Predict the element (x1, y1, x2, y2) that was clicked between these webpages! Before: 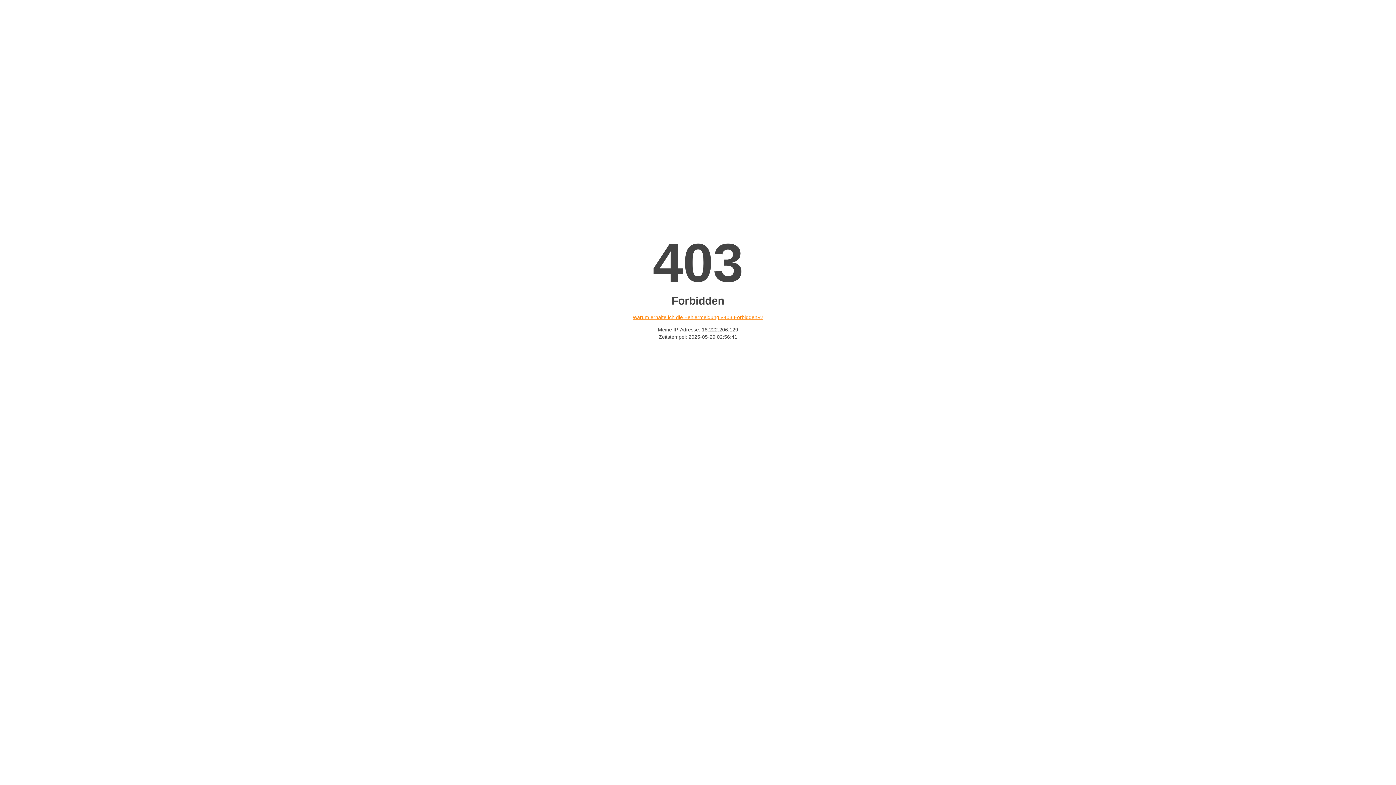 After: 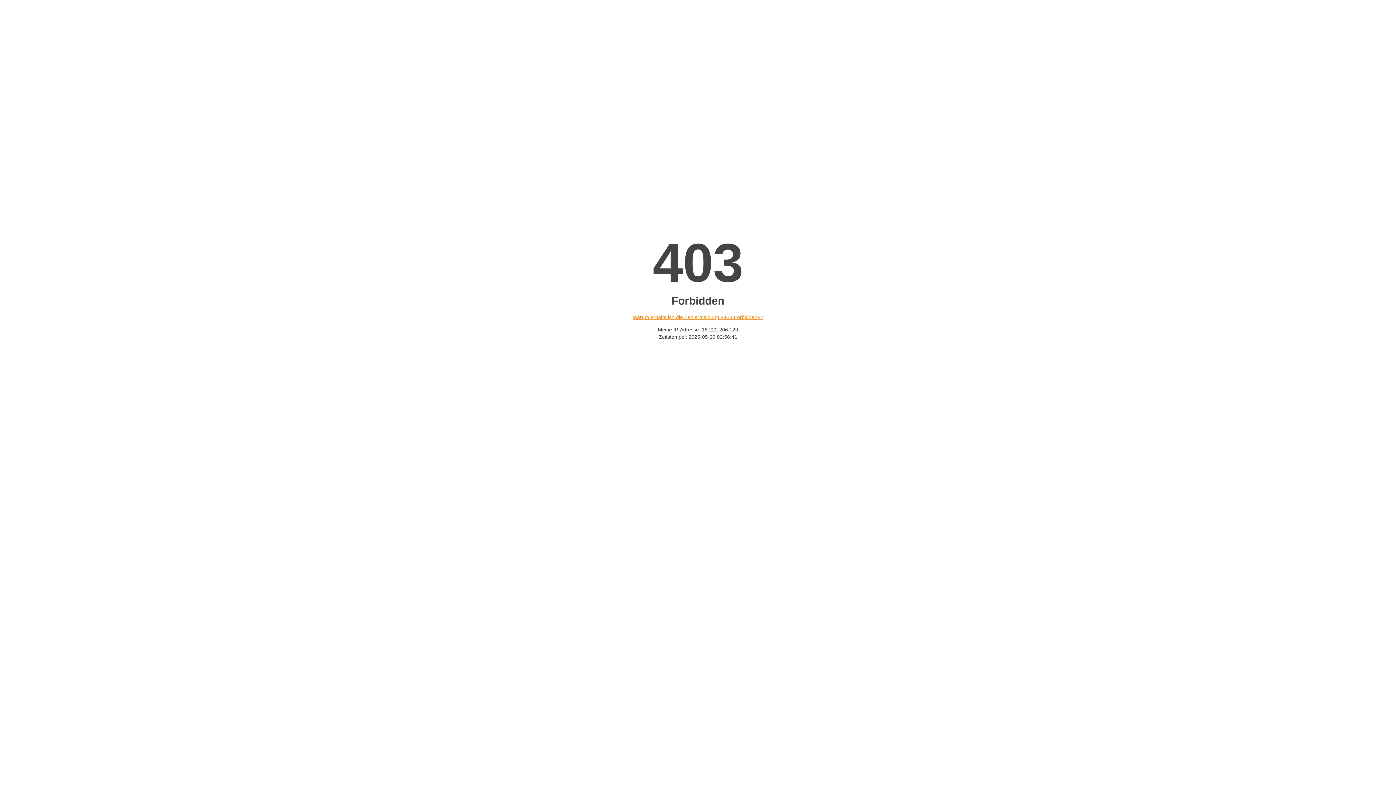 Action: label: Warum erhalte ich die Fehlermeldung «403 Forbidden»? bbox: (632, 314, 763, 320)